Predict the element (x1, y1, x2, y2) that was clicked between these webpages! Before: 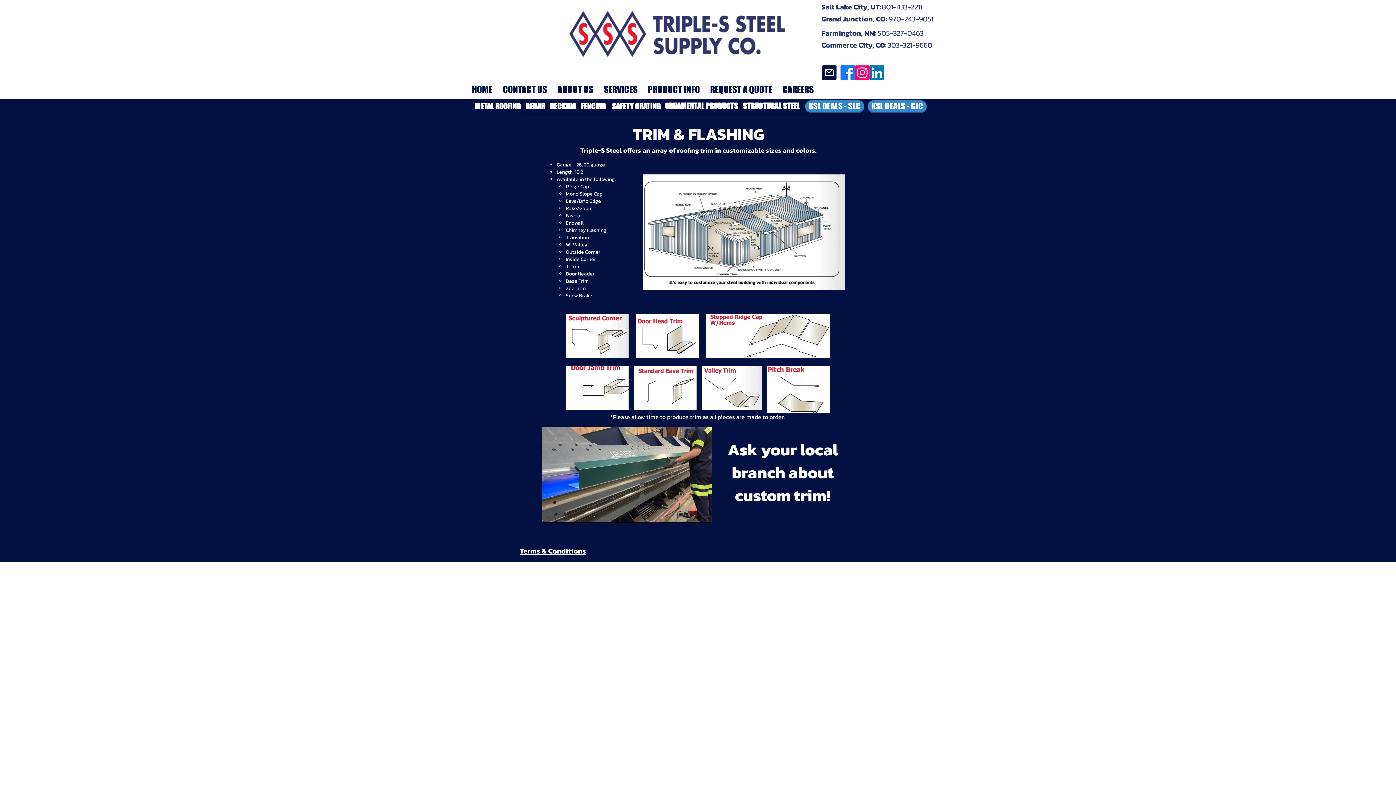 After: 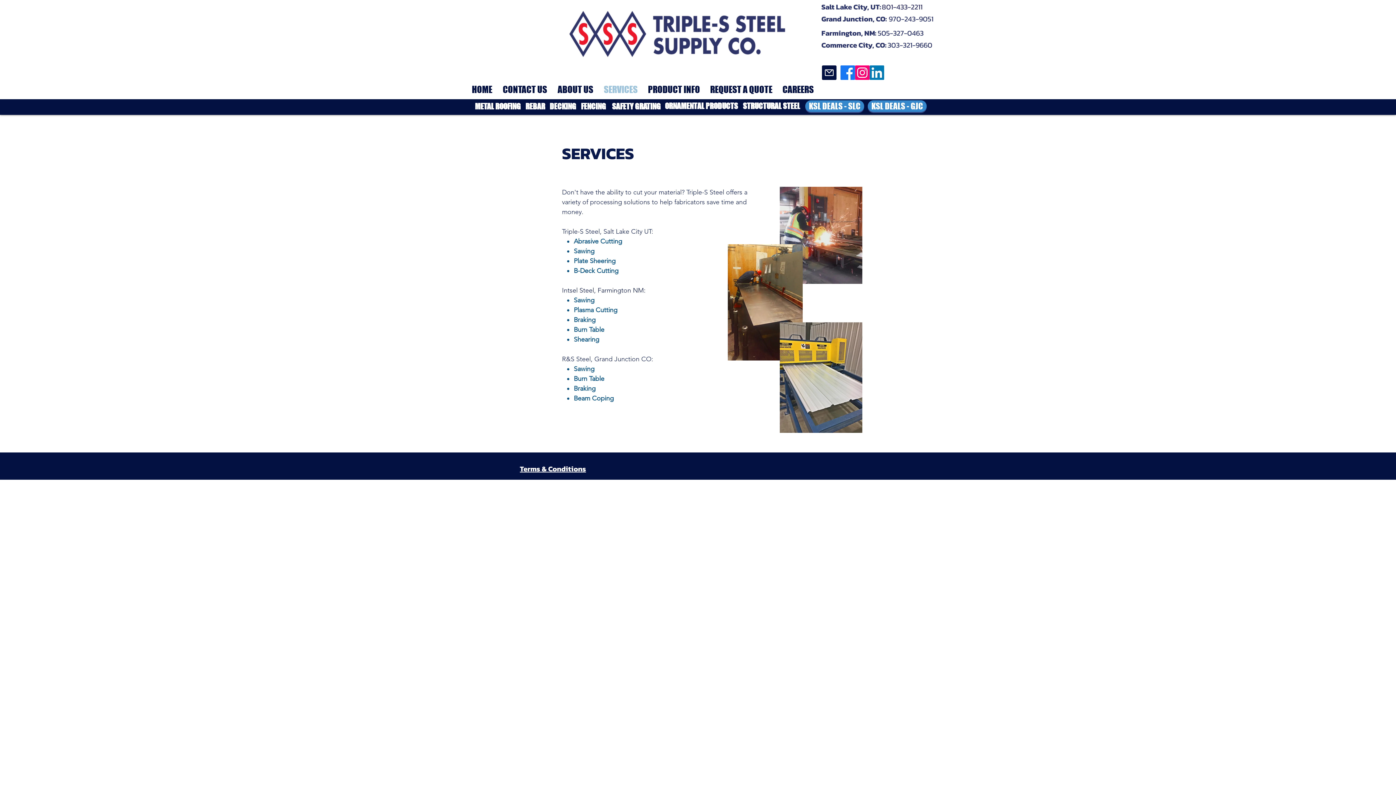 Action: label: SERVICES bbox: (598, 80, 643, 99)